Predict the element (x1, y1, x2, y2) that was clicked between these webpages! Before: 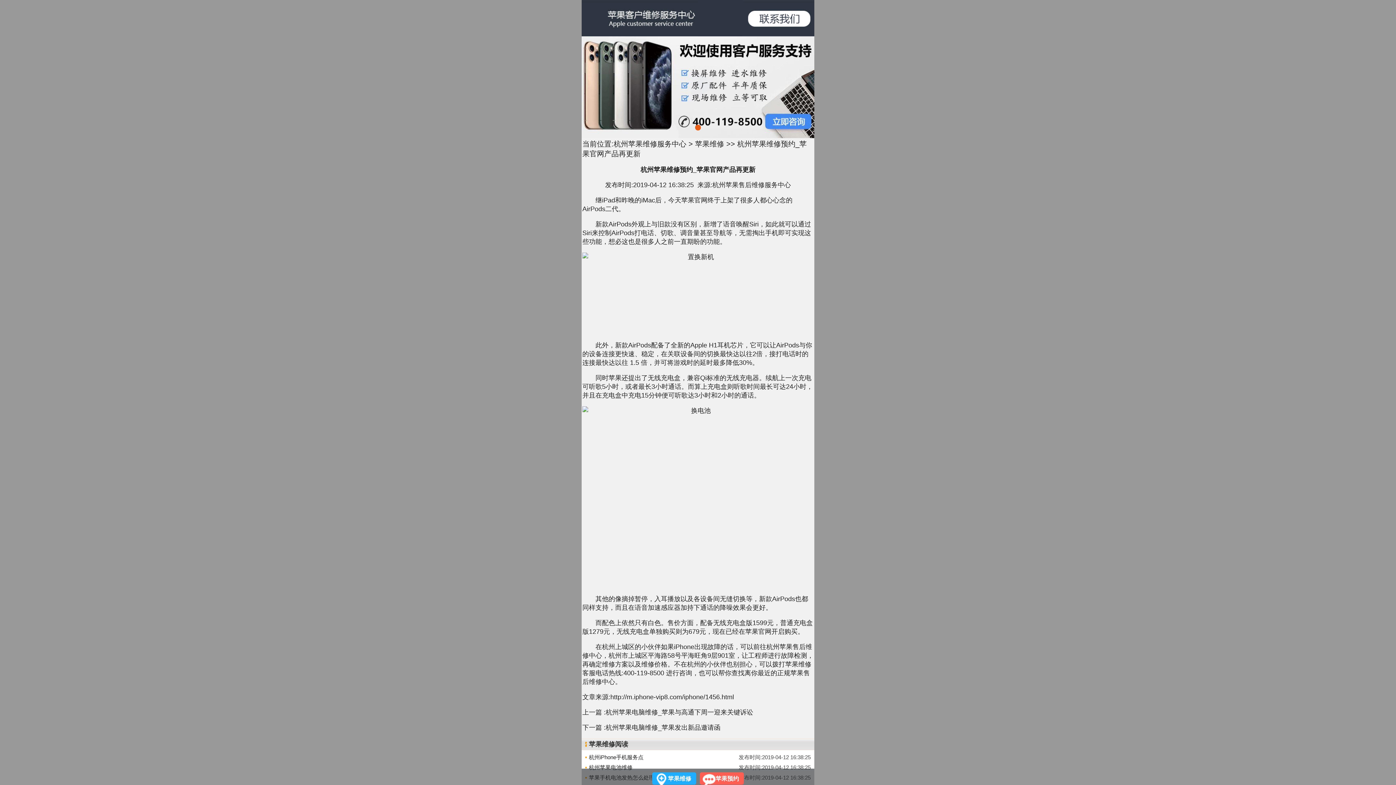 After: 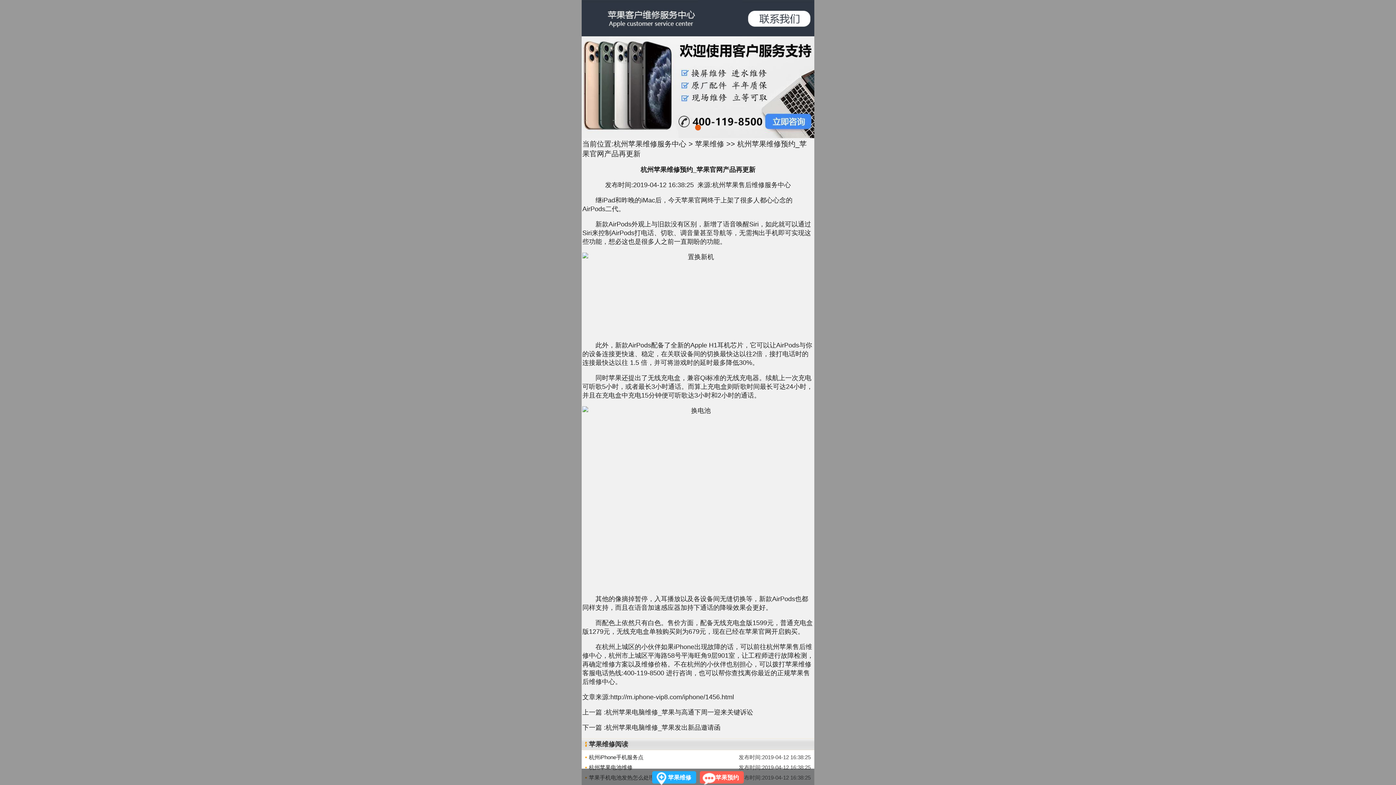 Action: bbox: (702, 773, 715, 786)